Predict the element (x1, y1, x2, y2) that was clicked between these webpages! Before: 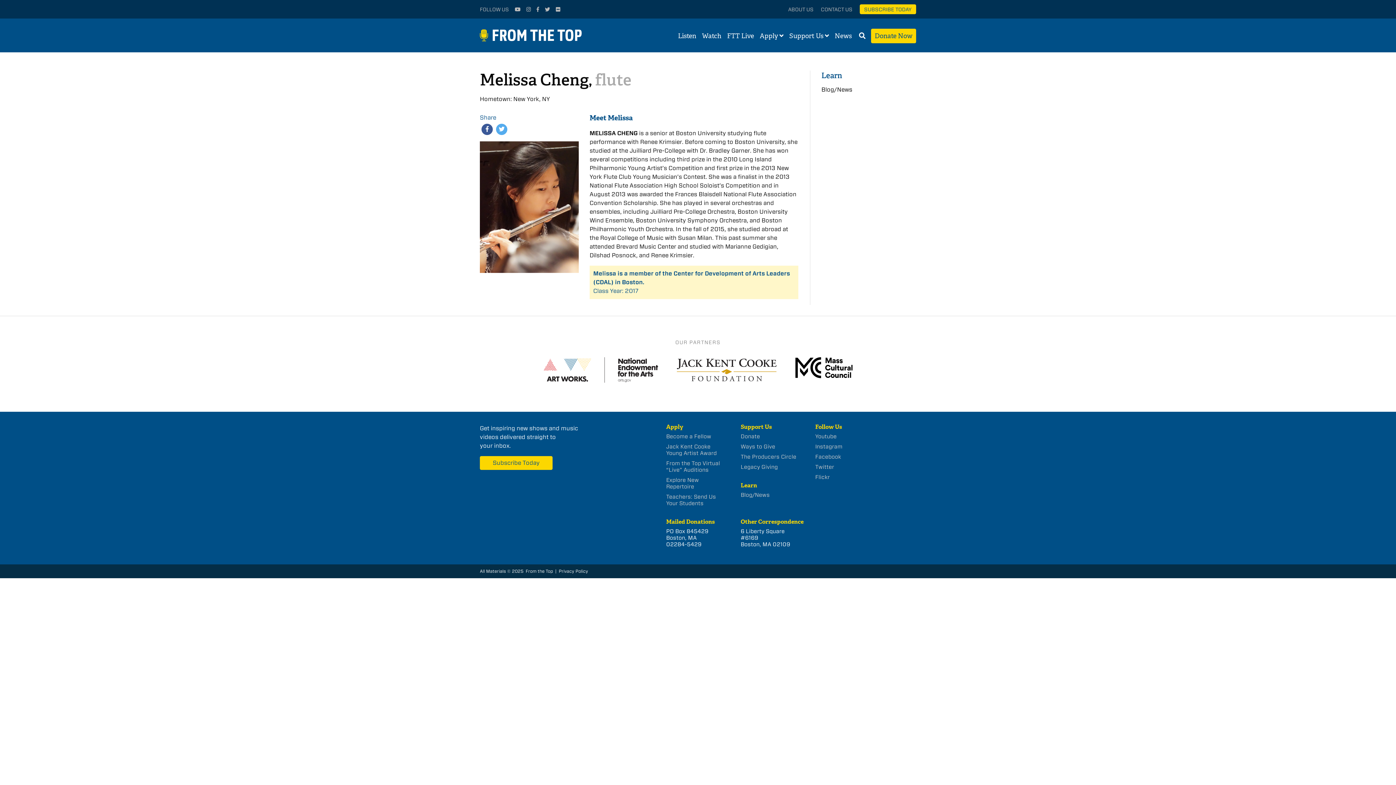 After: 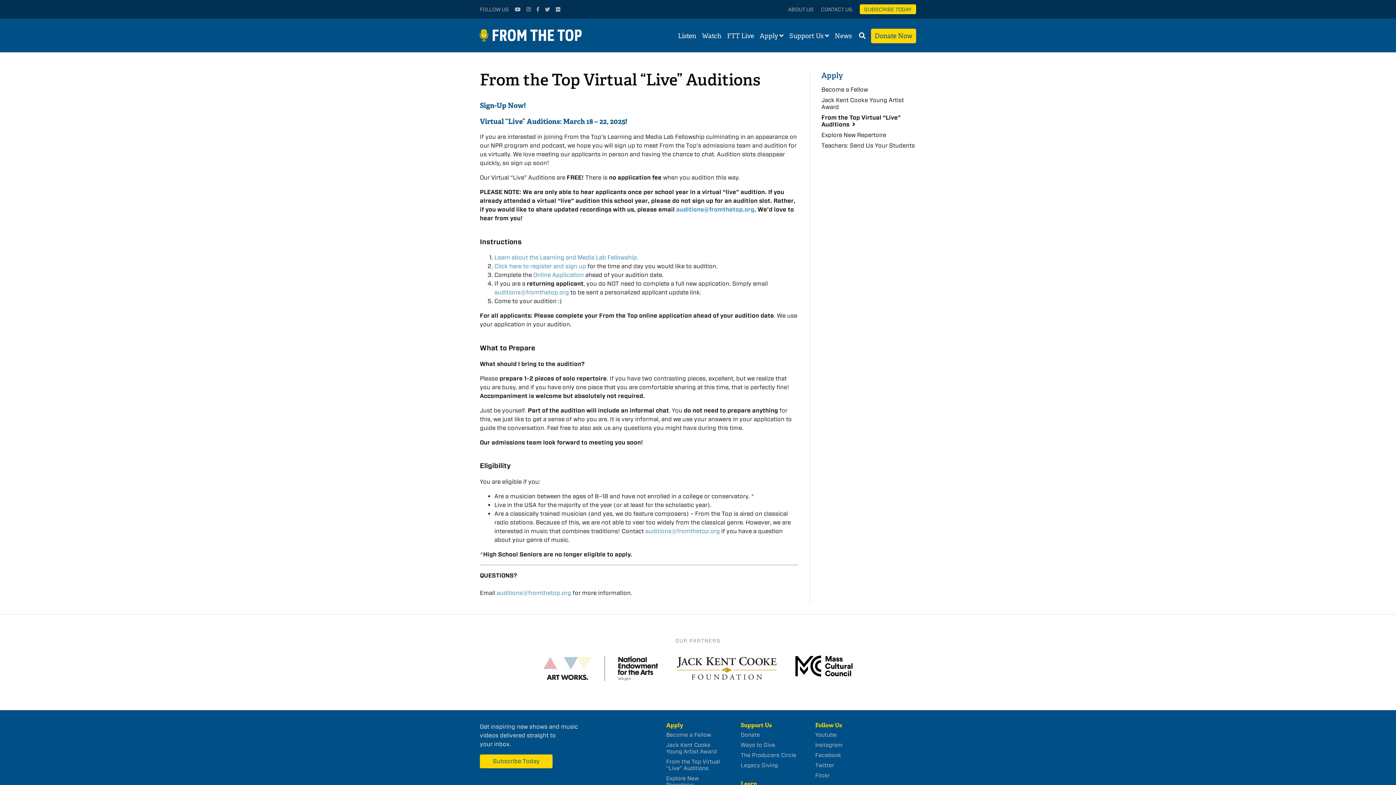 Action: label: From the Top Virtual “Live” Auditions bbox: (666, 460, 720, 473)